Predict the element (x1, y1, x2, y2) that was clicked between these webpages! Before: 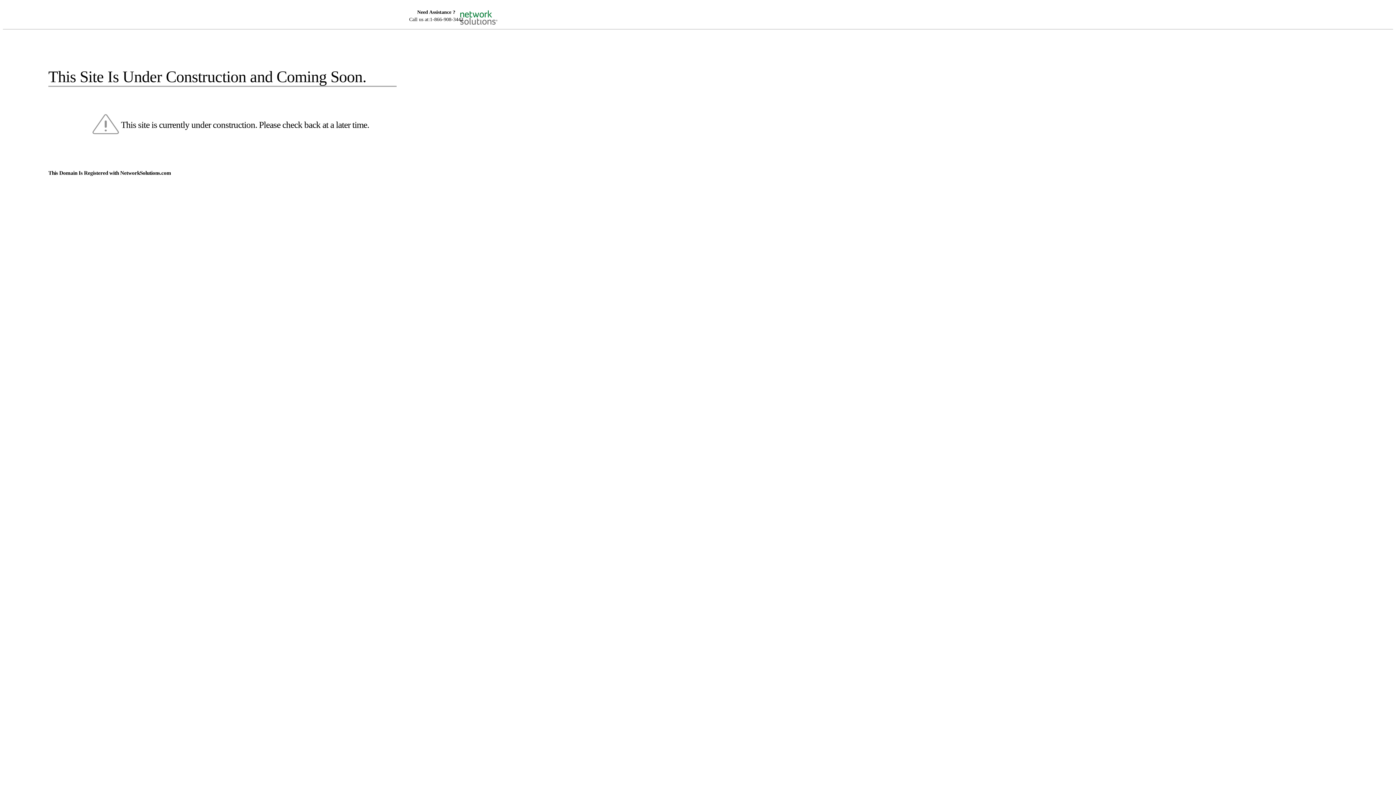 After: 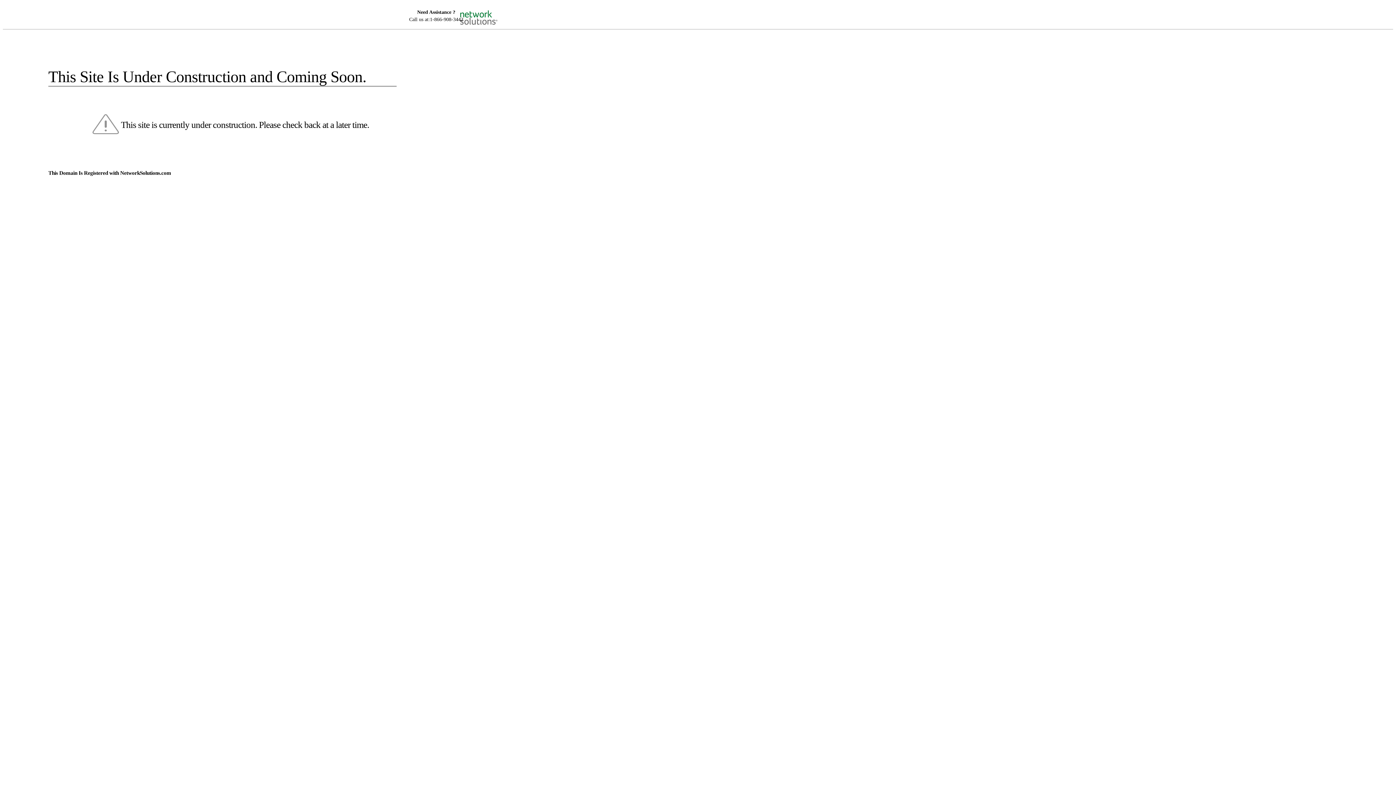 Action: bbox: (455, 5, 520, 16)